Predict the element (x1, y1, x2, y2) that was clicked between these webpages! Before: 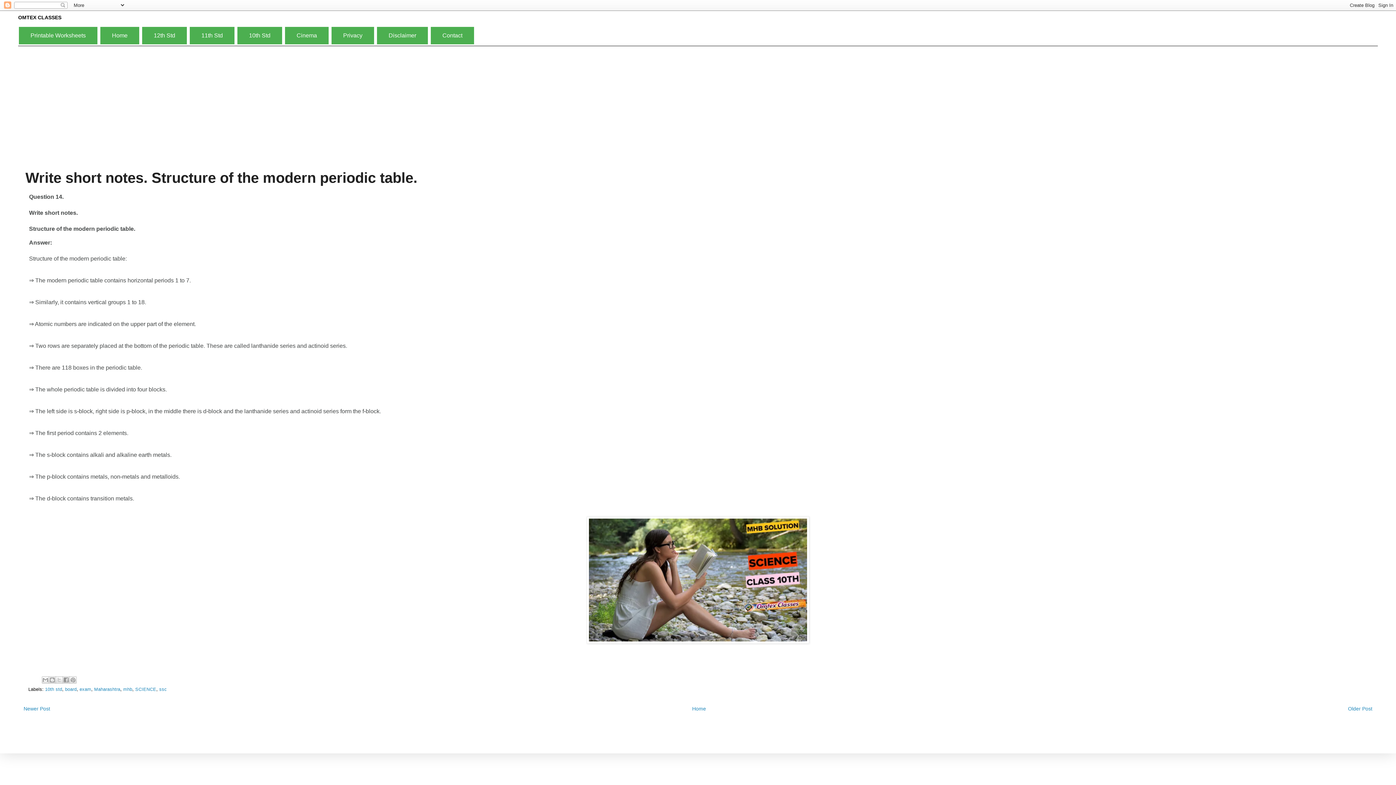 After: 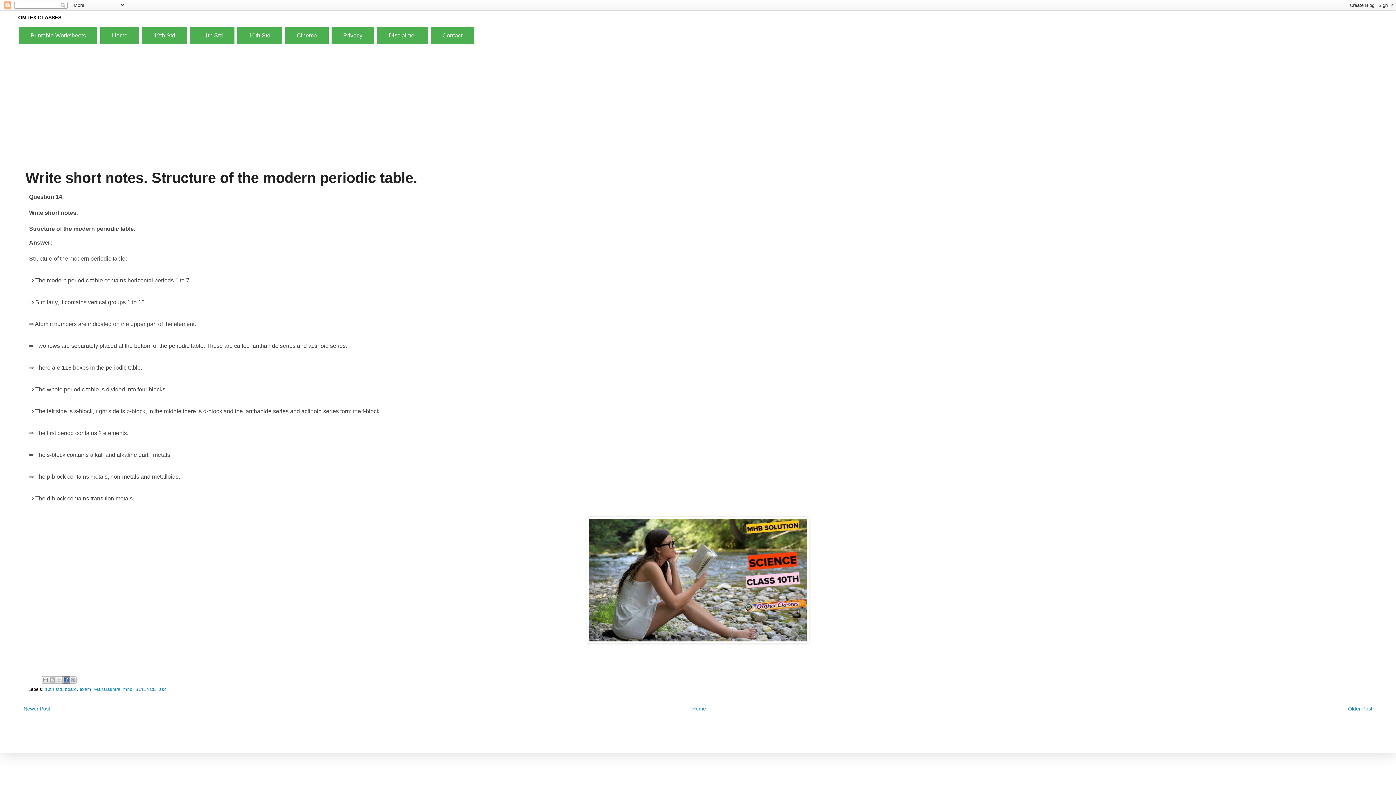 Action: label: Share to Facebook bbox: (62, 676, 69, 684)